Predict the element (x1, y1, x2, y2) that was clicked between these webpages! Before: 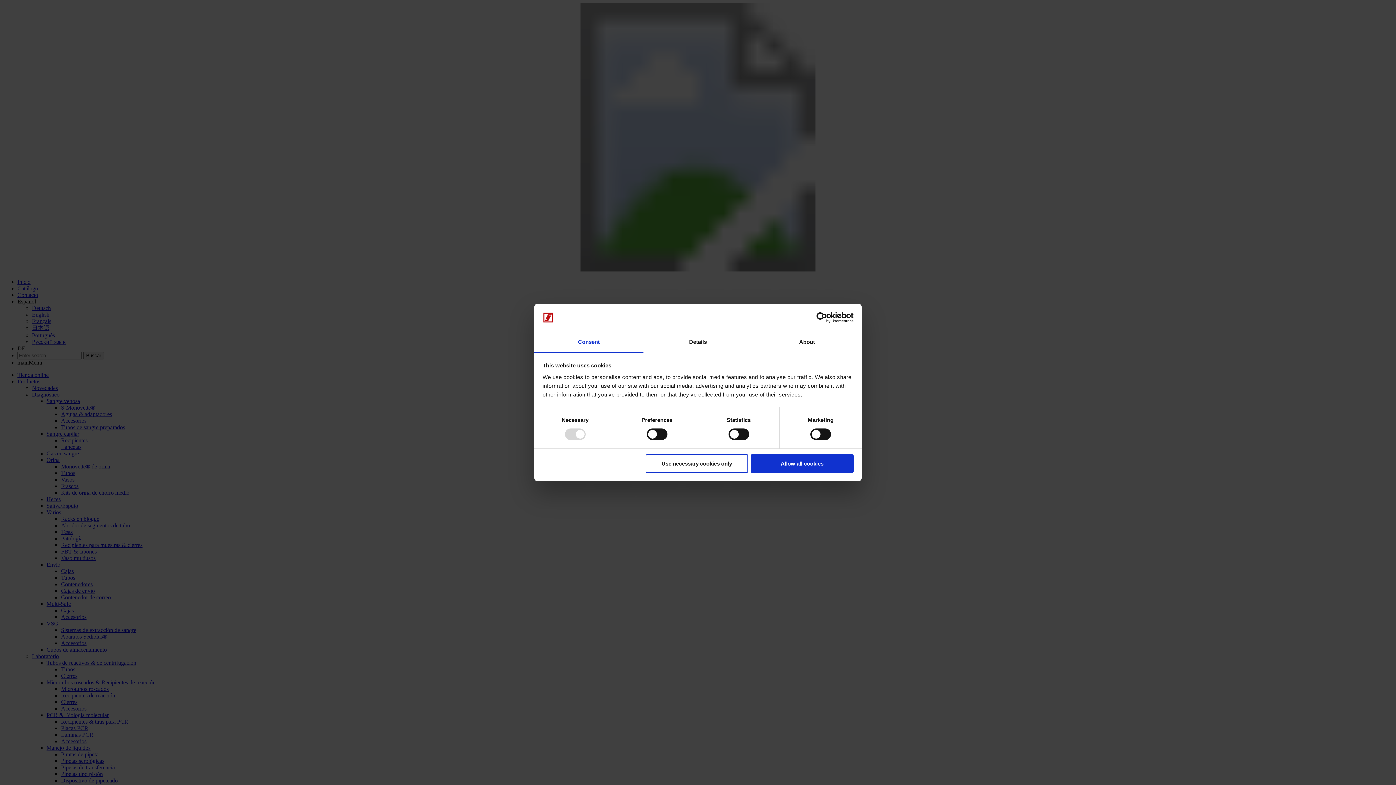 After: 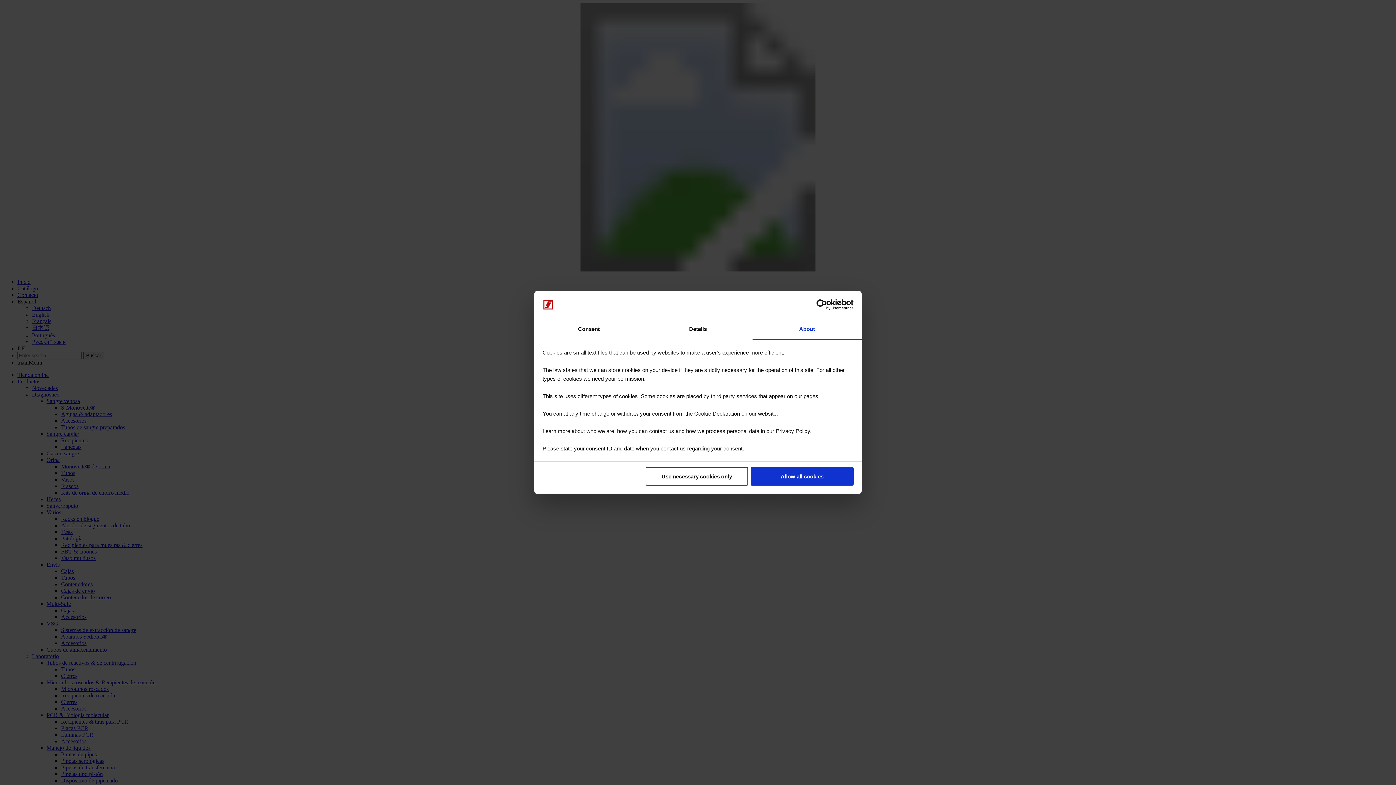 Action: bbox: (752, 332, 861, 353) label: About